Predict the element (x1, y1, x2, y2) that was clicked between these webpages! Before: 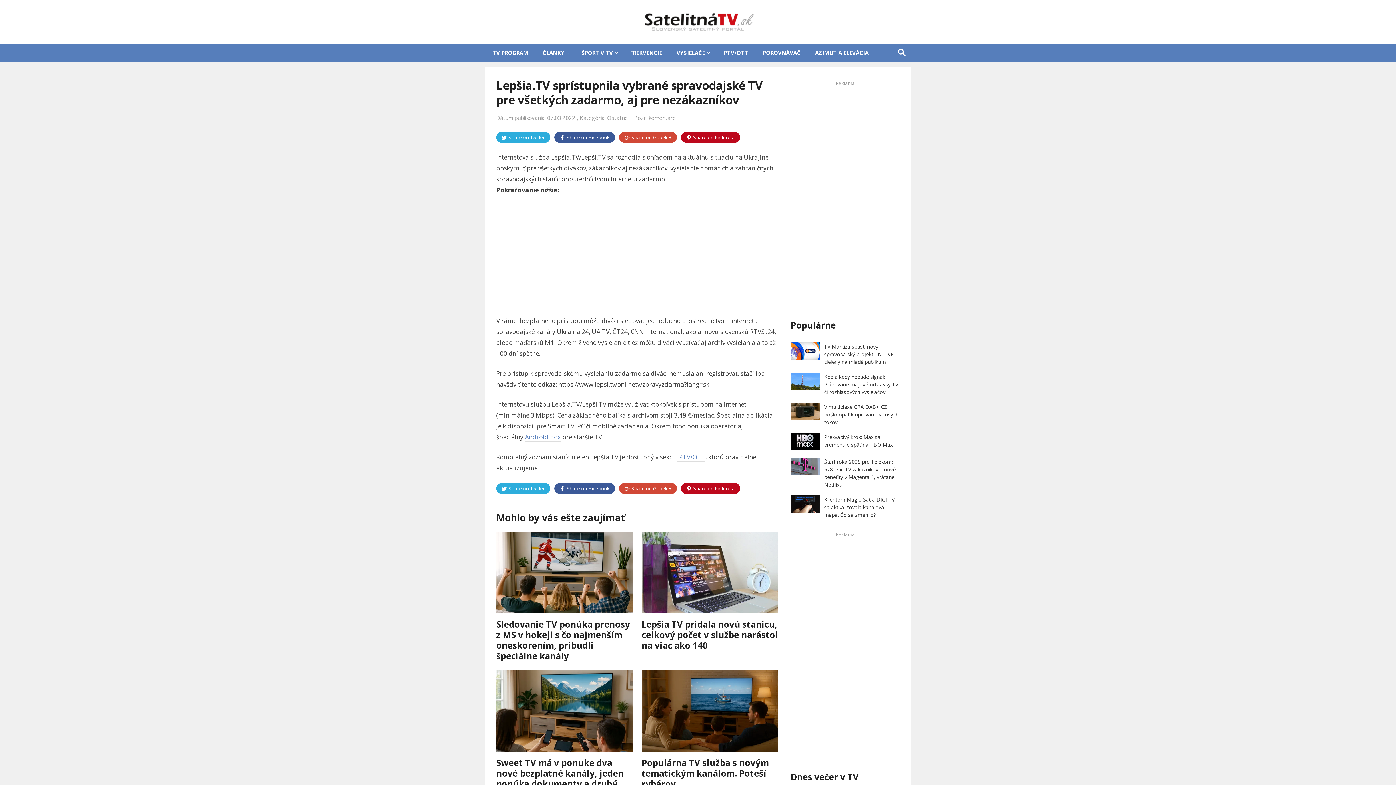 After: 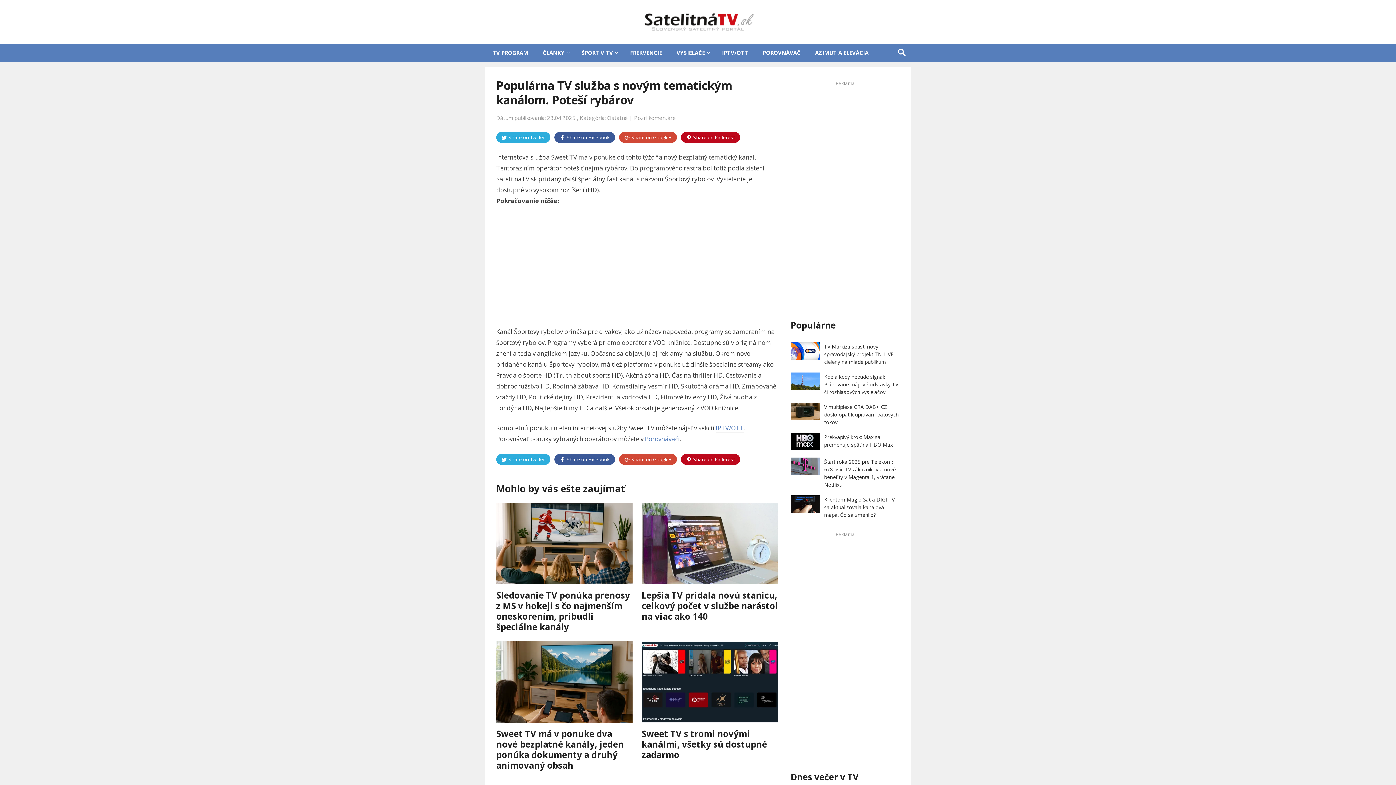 Action: bbox: (641, 757, 769, 790) label: Populárna TV služba s novým tematickým kanálom. Poteší rybárov